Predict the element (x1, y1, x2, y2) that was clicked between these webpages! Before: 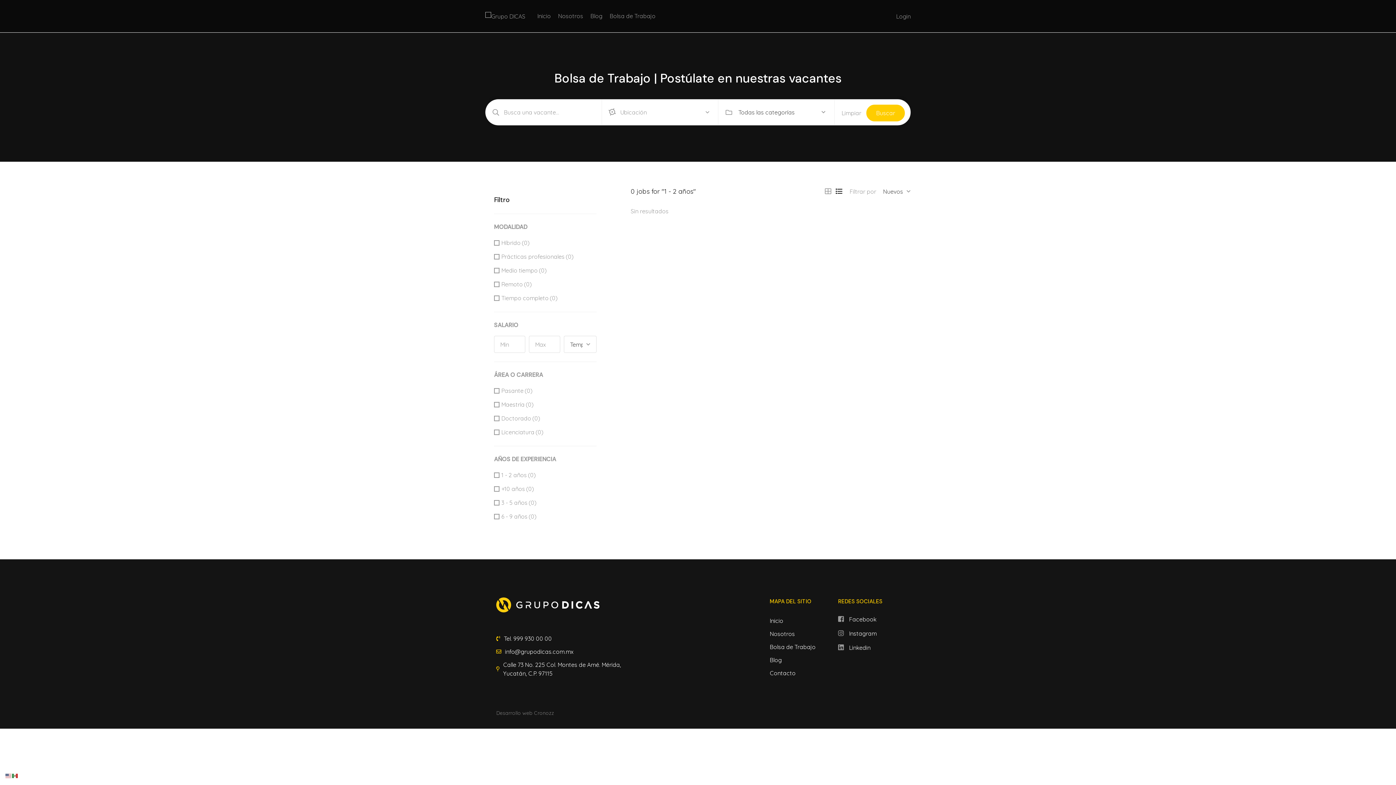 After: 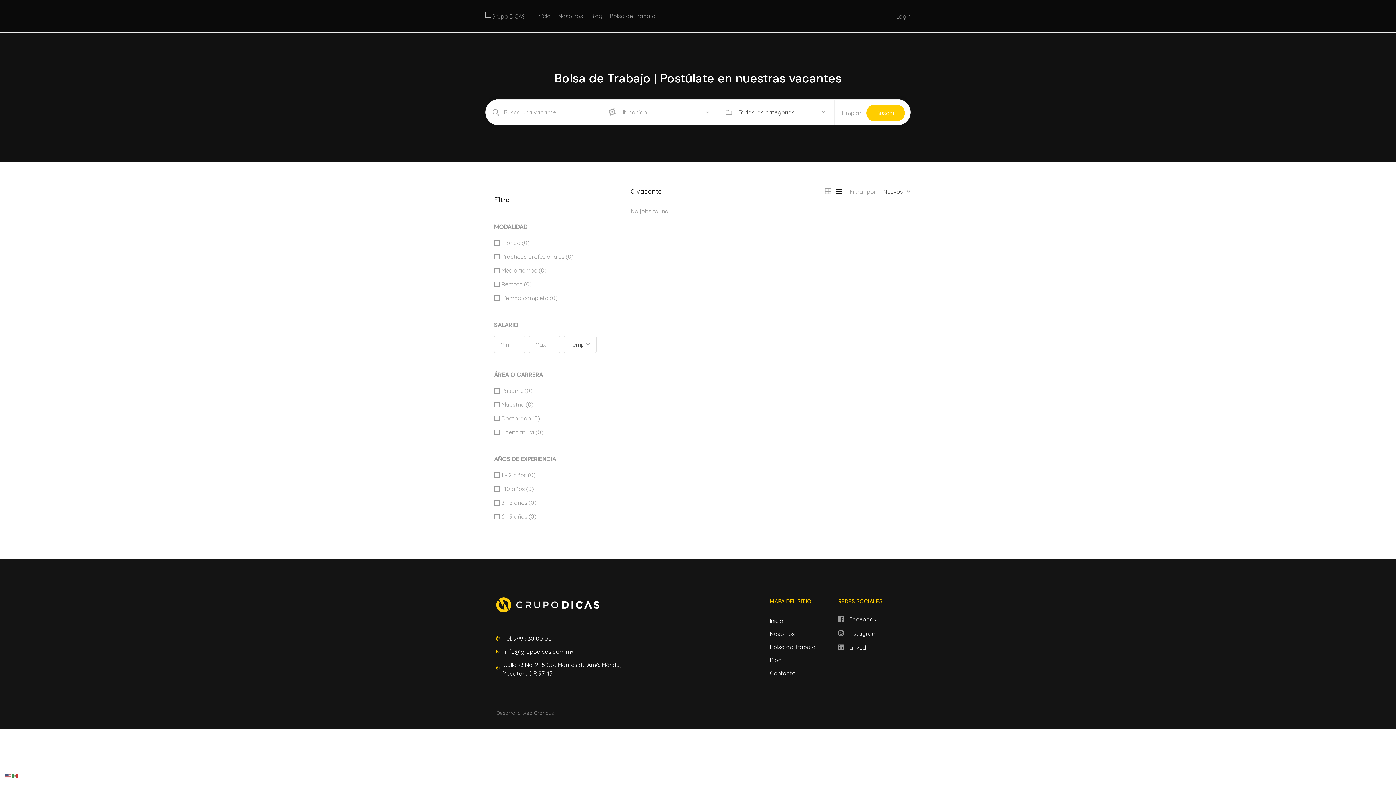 Action: bbox: (836, 187, 842, 195)